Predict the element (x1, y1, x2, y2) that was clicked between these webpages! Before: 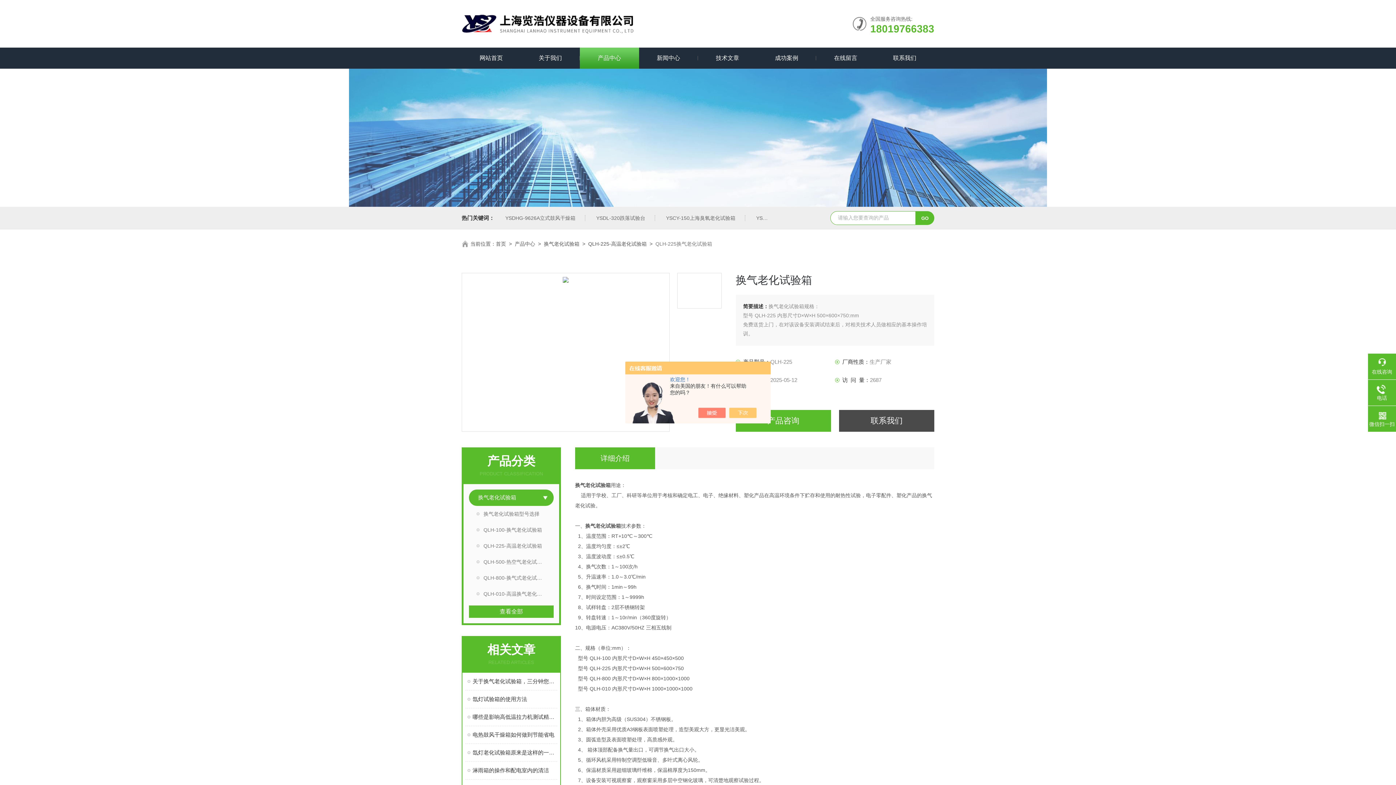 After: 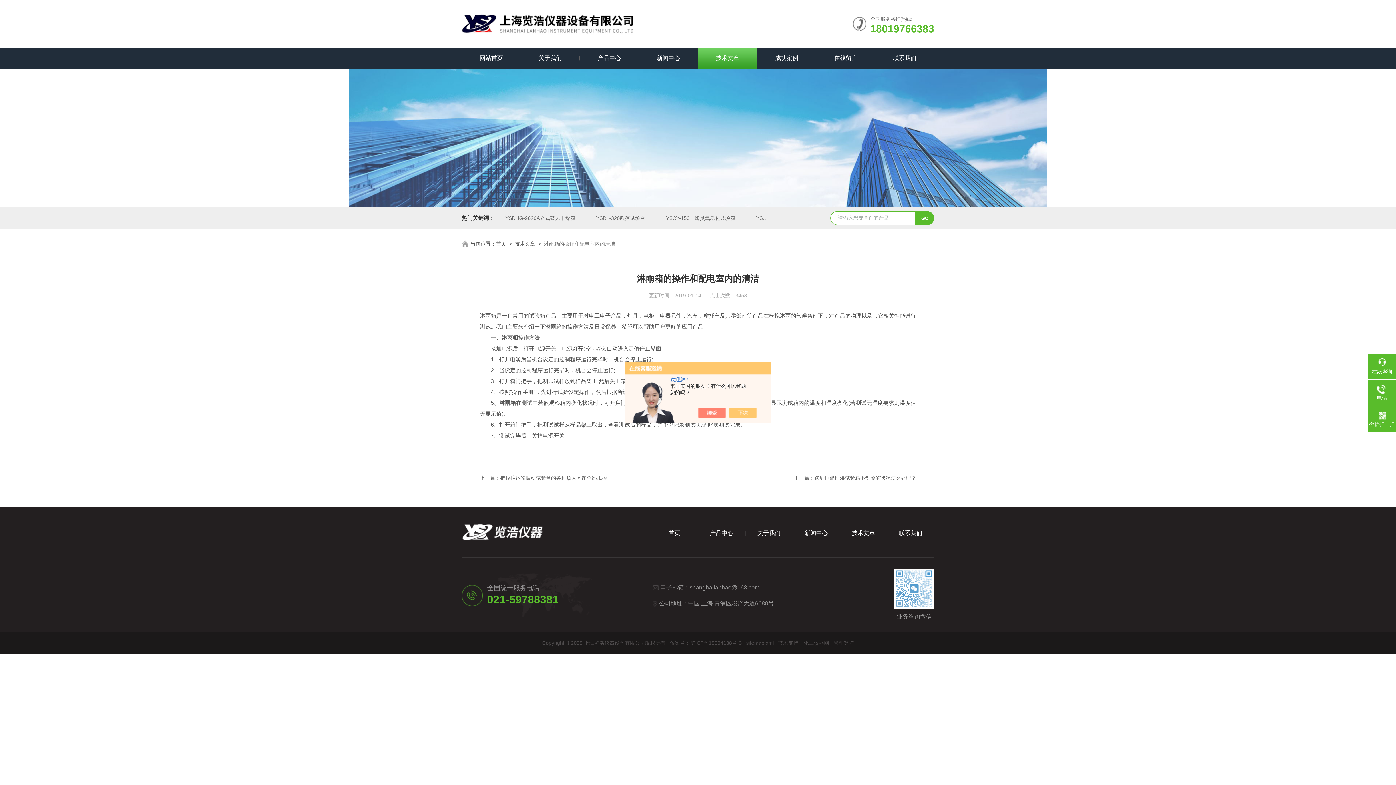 Action: bbox: (472, 762, 557, 779) label: 淋雨箱的操作和配电室内的清洁